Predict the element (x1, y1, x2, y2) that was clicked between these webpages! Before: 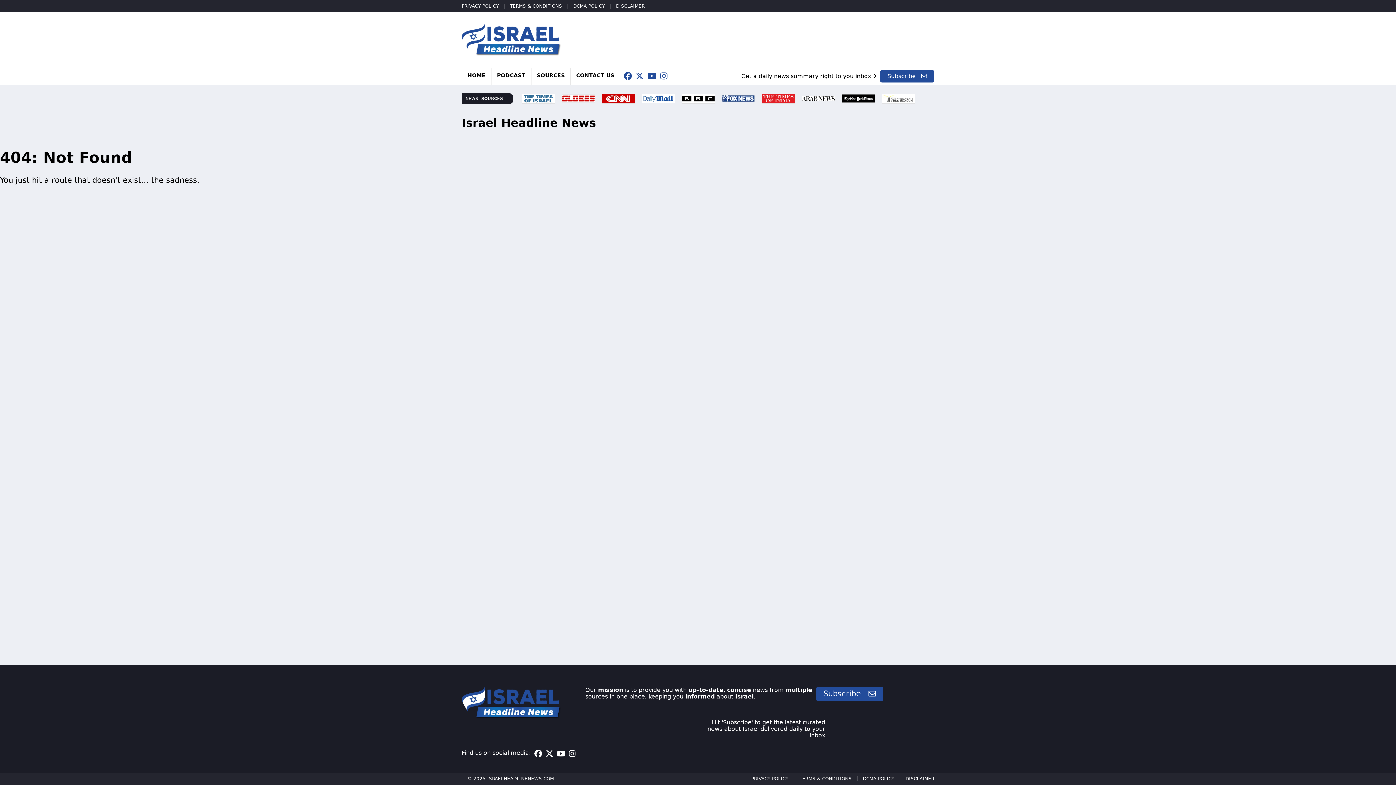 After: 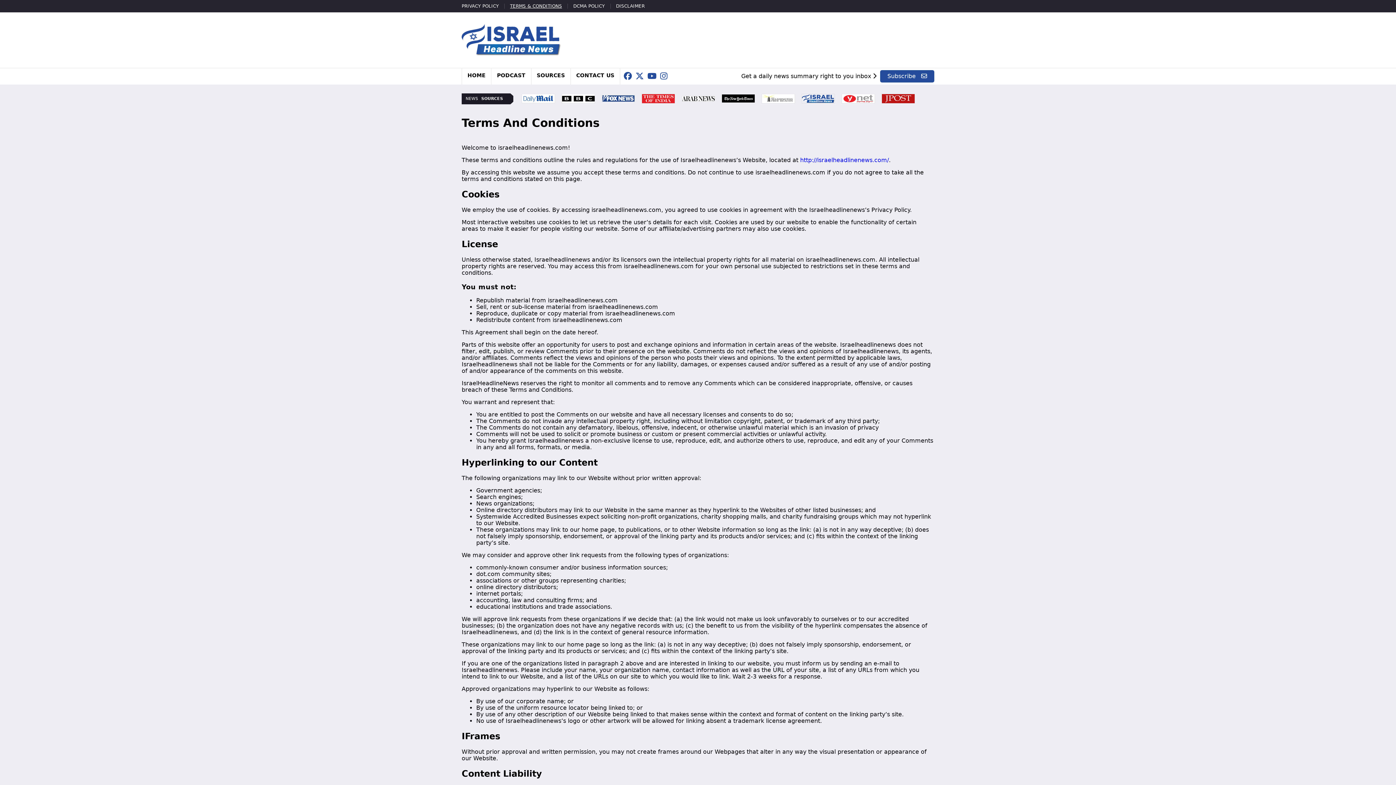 Action: label: TERMS & CONDITIONS bbox: (510, 3, 562, 8)